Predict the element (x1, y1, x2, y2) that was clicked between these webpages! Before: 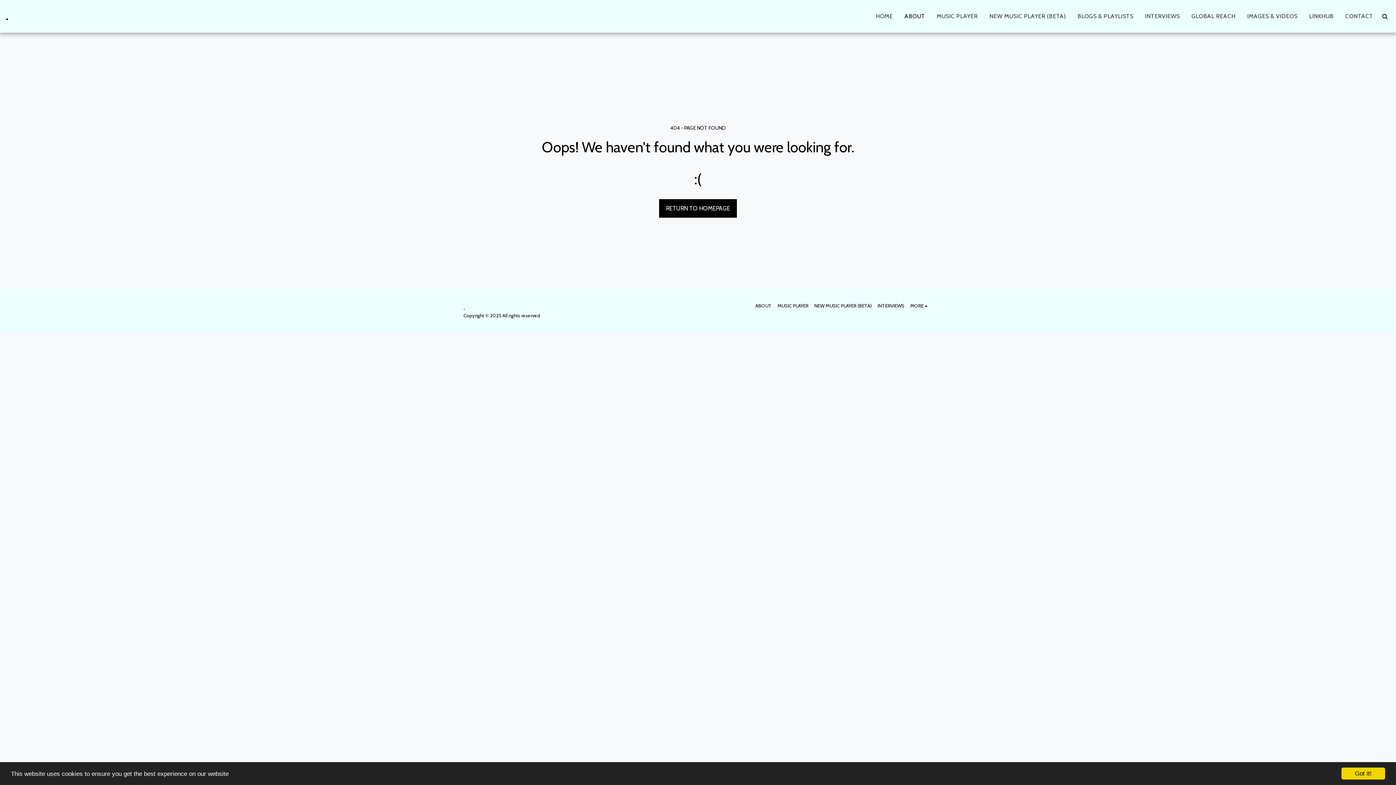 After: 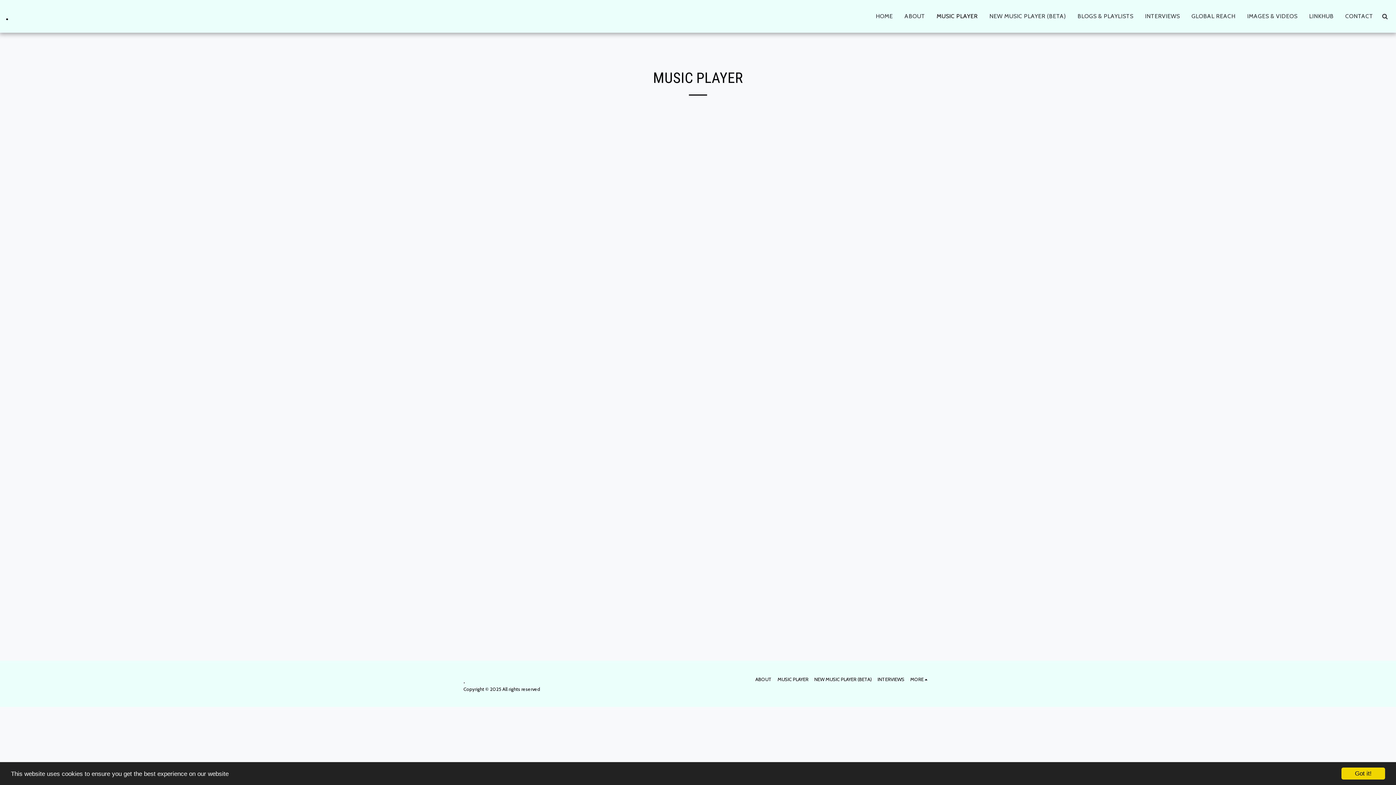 Action: bbox: (931, 10, 983, 22) label: MUSIC PLAYER